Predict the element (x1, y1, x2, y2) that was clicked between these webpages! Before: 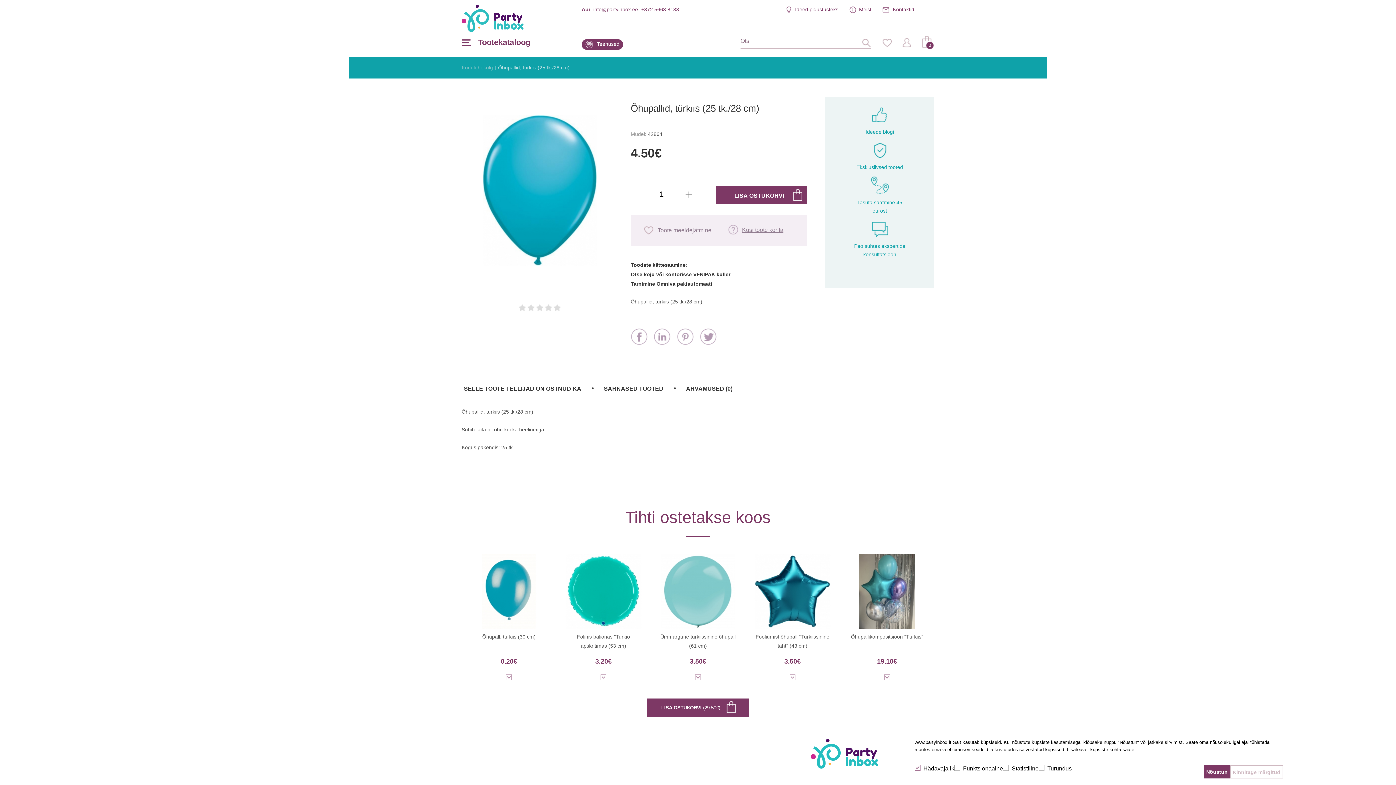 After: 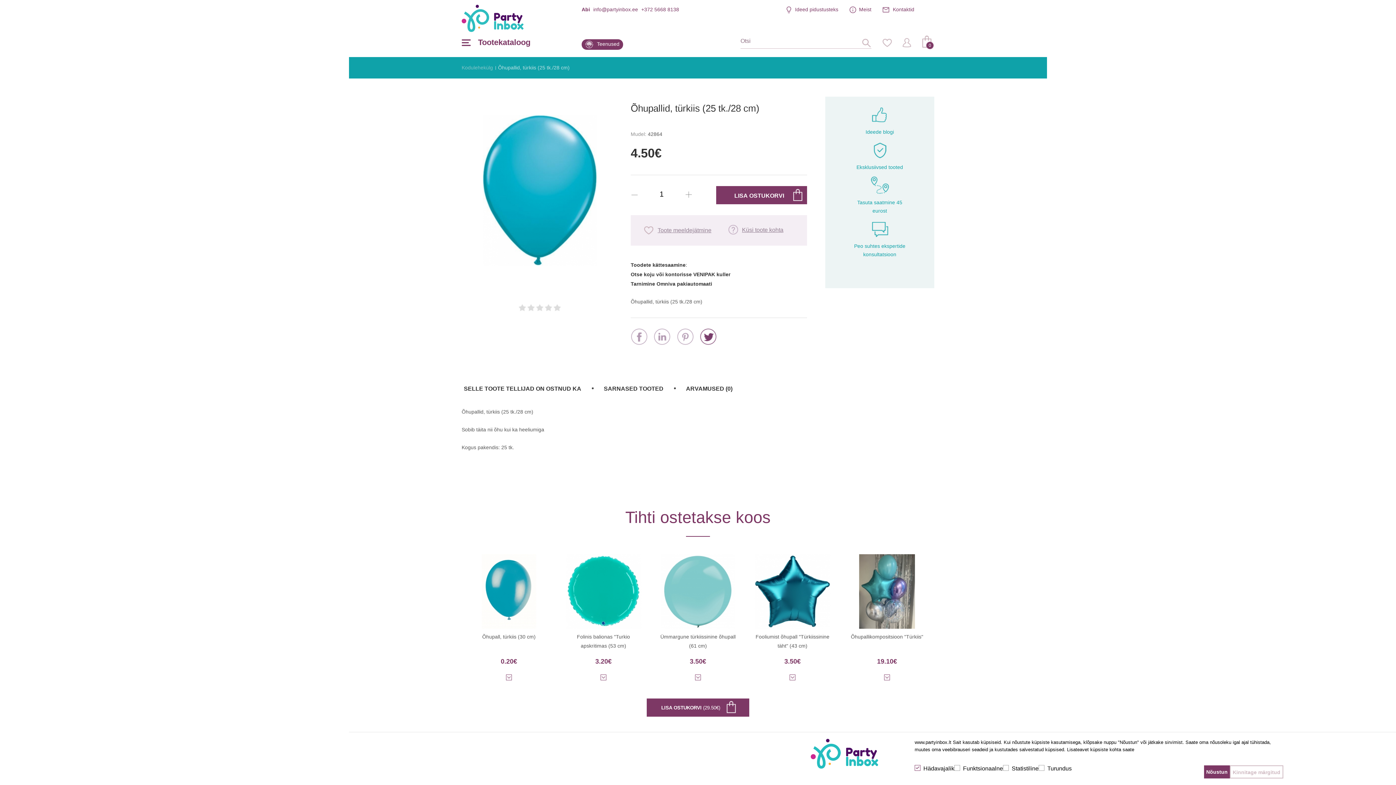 Action: bbox: (700, 328, 717, 345)